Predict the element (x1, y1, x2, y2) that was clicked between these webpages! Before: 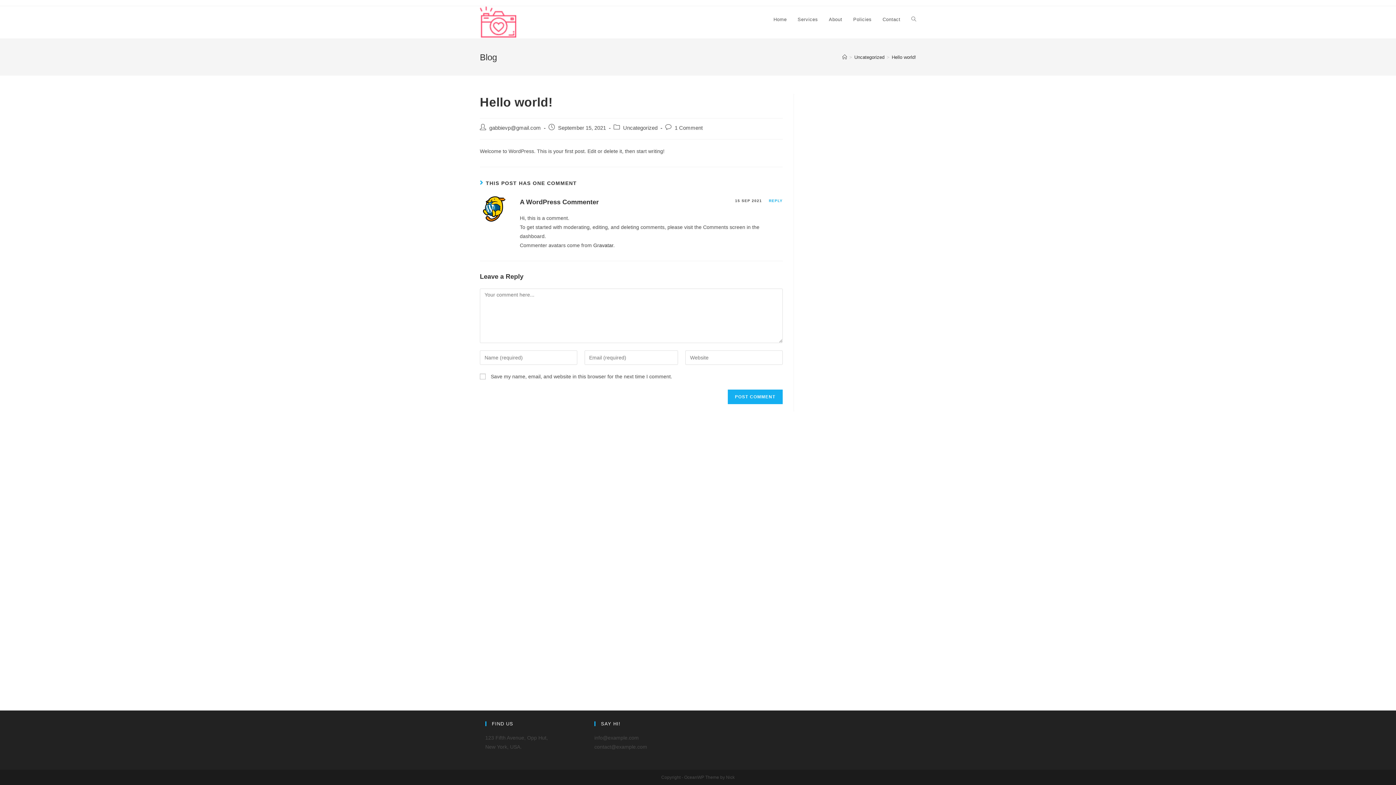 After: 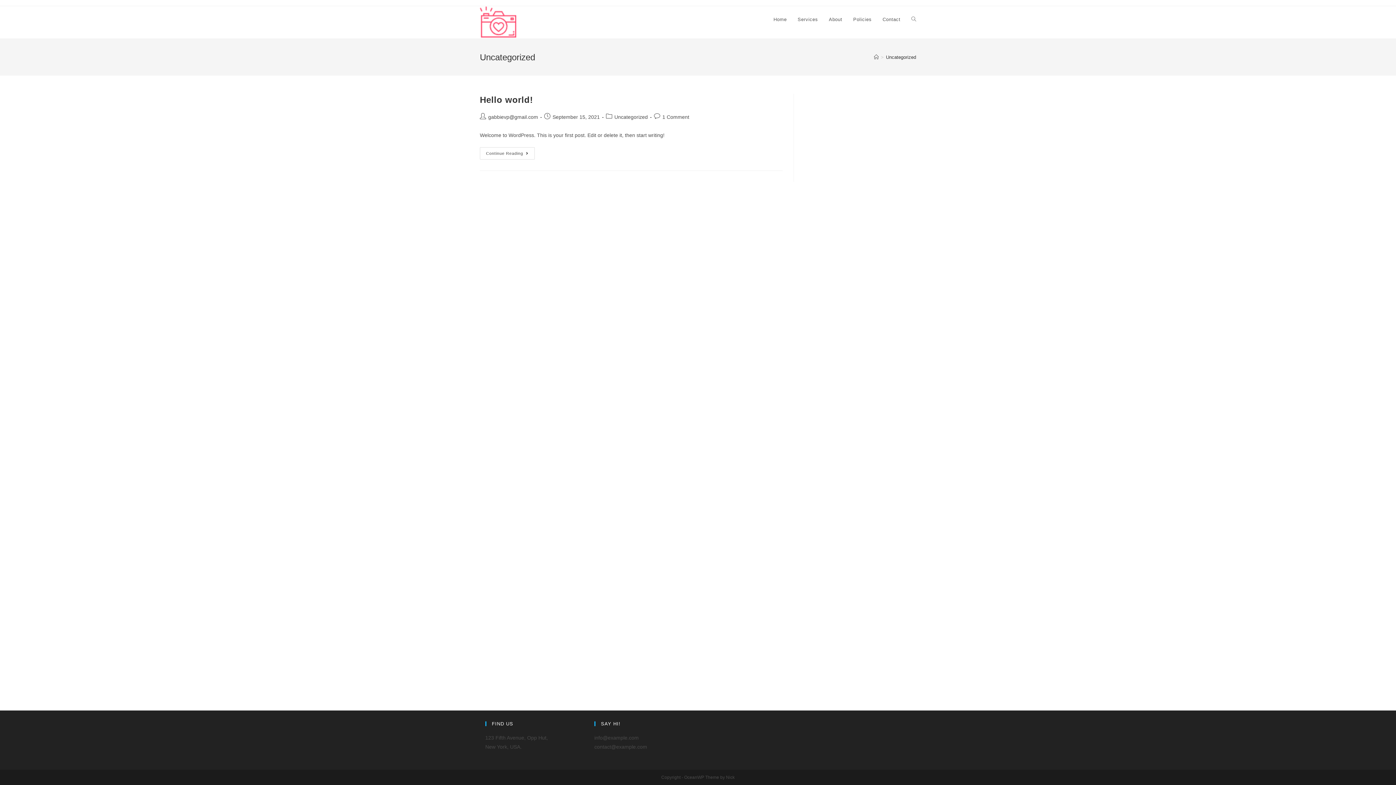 Action: bbox: (623, 125, 657, 130) label: Uncategorized